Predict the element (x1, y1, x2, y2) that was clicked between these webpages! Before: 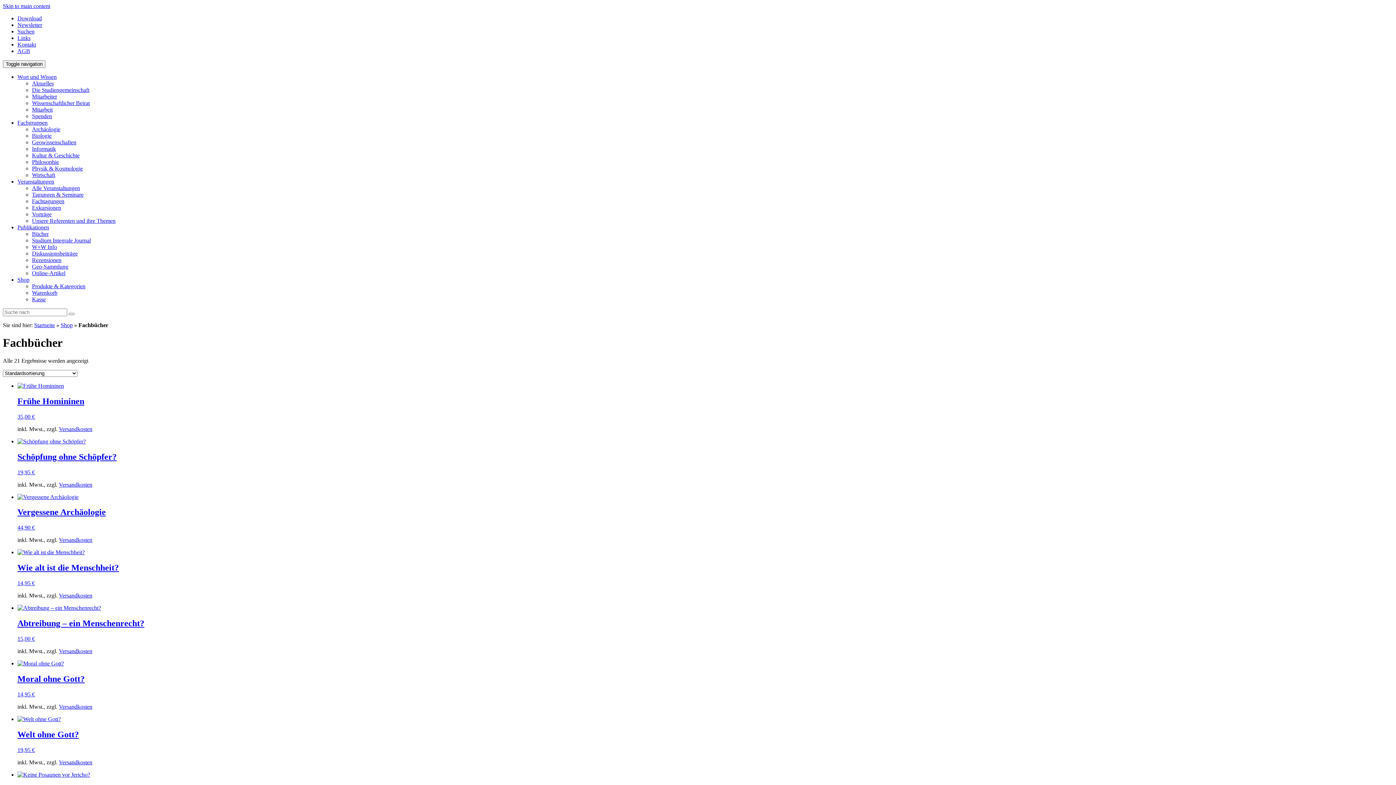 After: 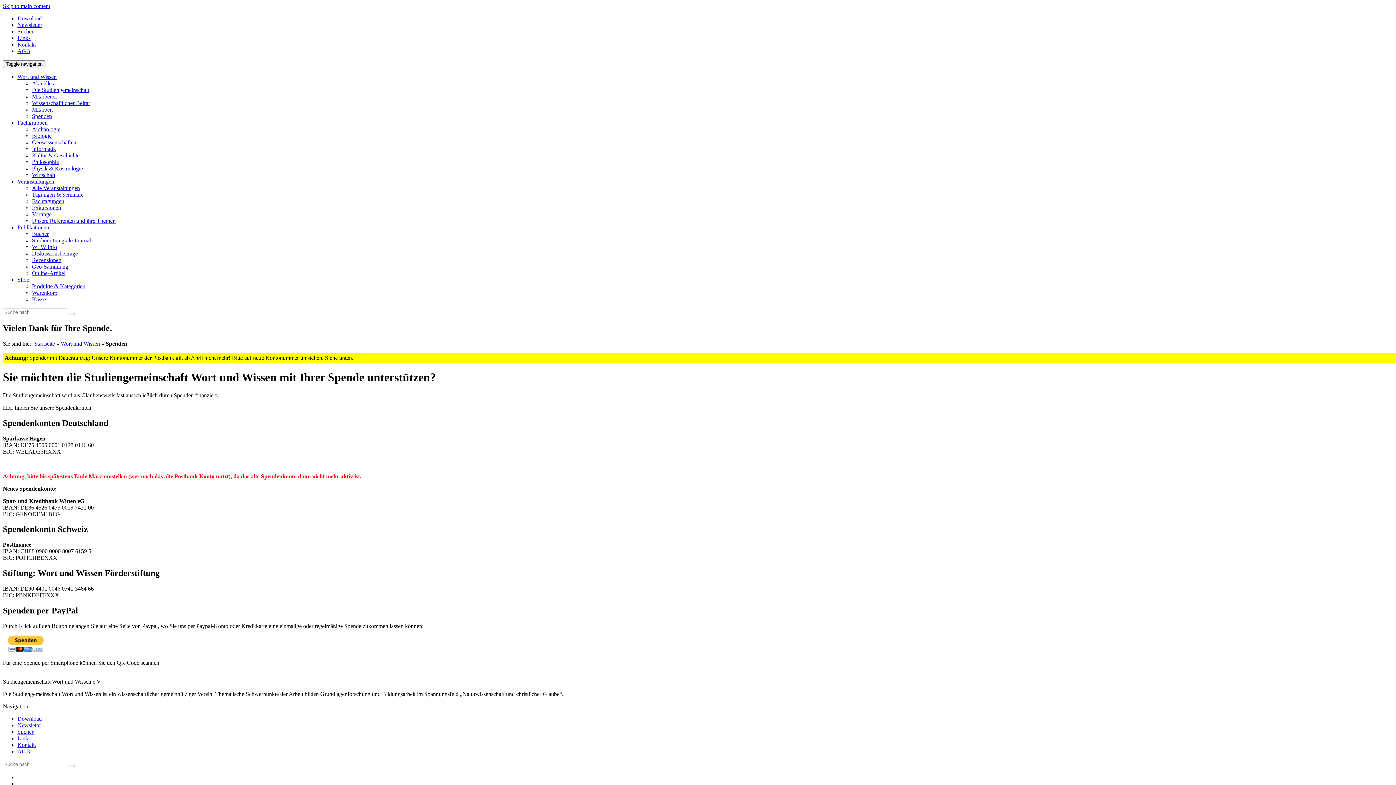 Action: bbox: (32, 113, 52, 119) label: Spenden